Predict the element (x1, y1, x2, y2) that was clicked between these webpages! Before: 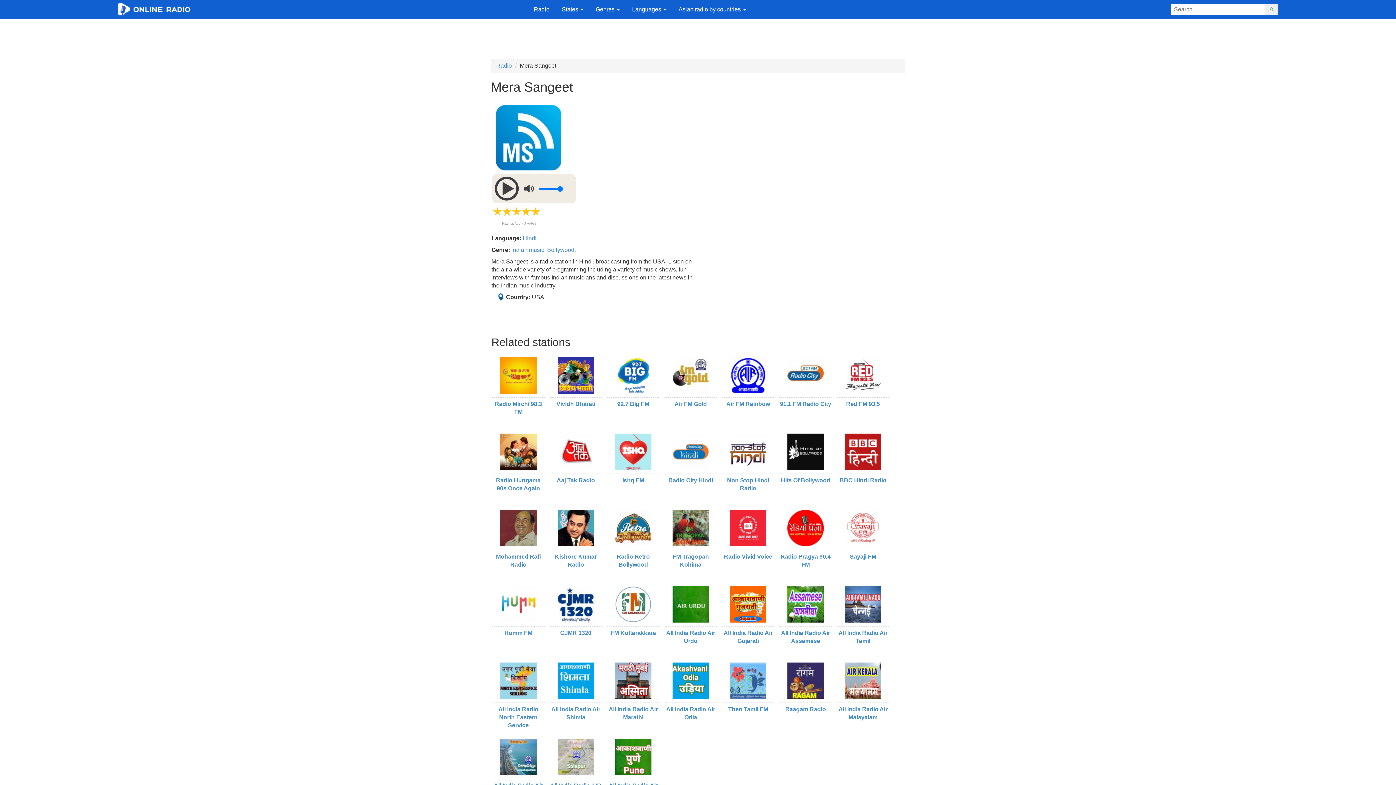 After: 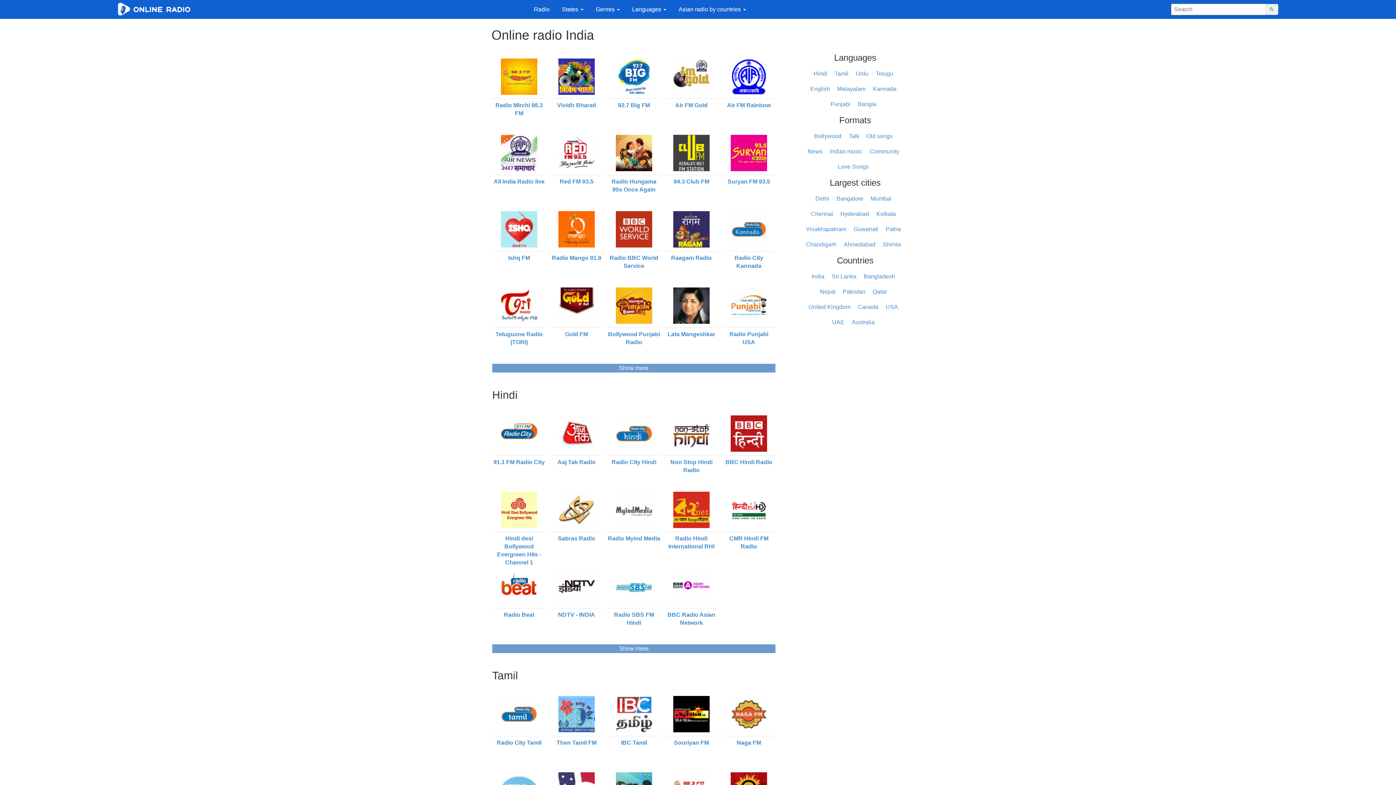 Action: label: Radio bbox: (528, 0, 555, 18)